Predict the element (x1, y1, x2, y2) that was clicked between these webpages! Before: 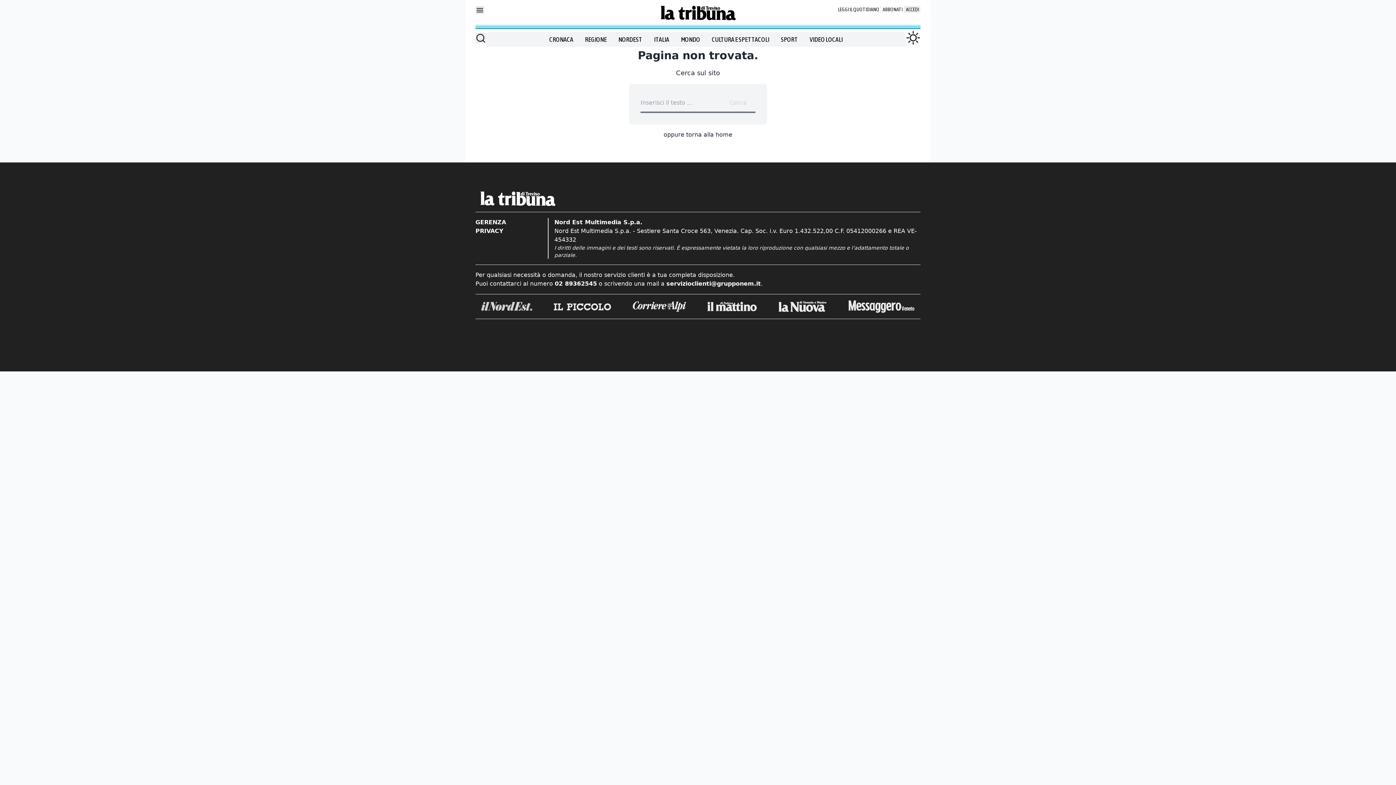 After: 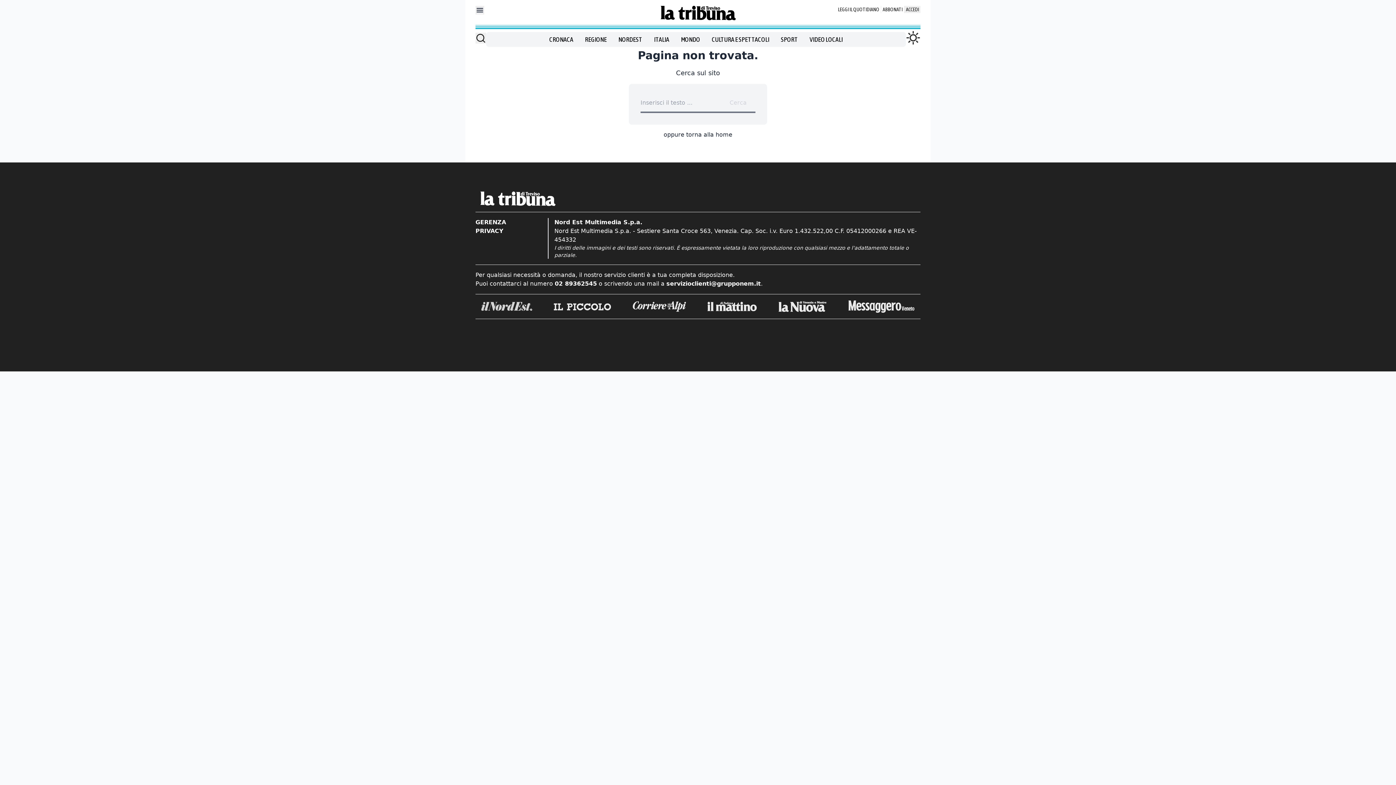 Action: bbox: (481, 302, 532, 311)